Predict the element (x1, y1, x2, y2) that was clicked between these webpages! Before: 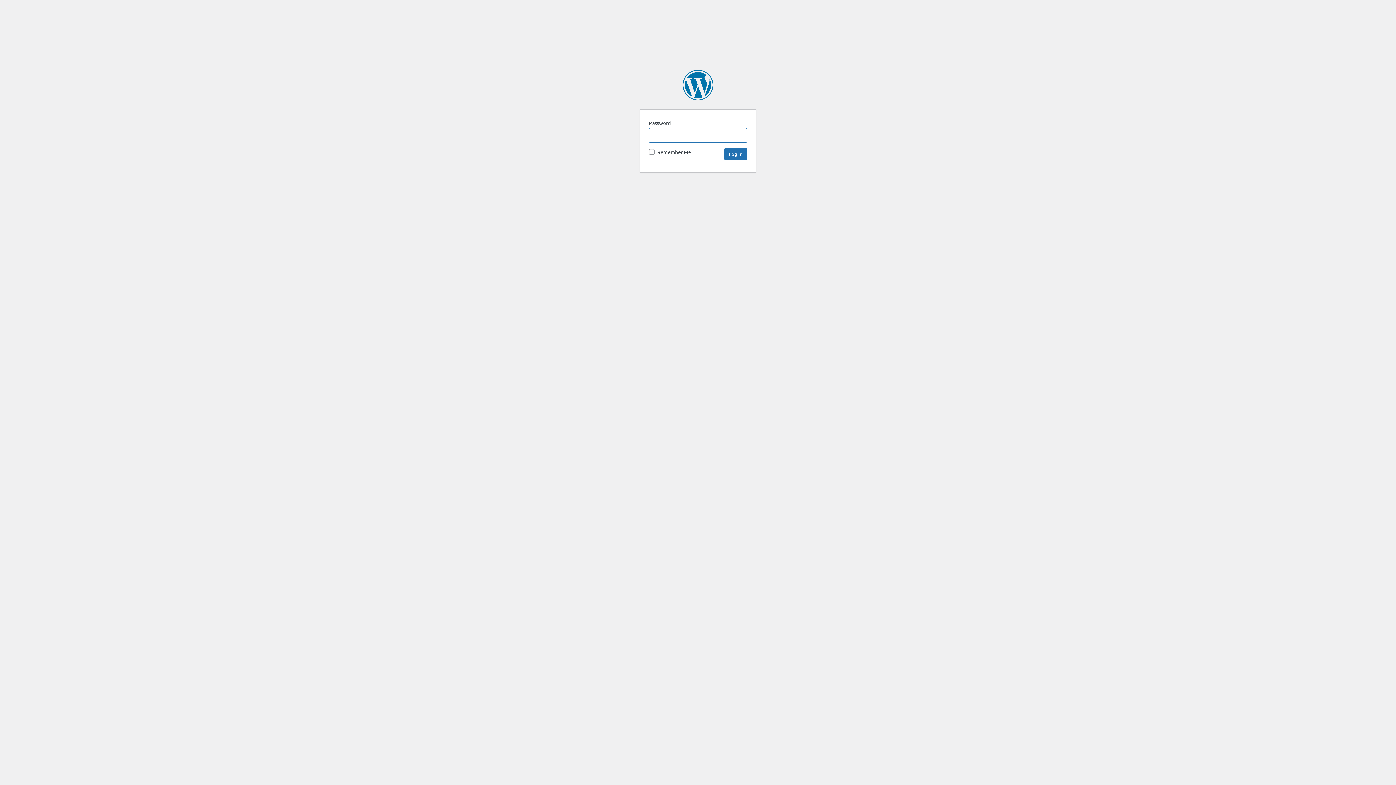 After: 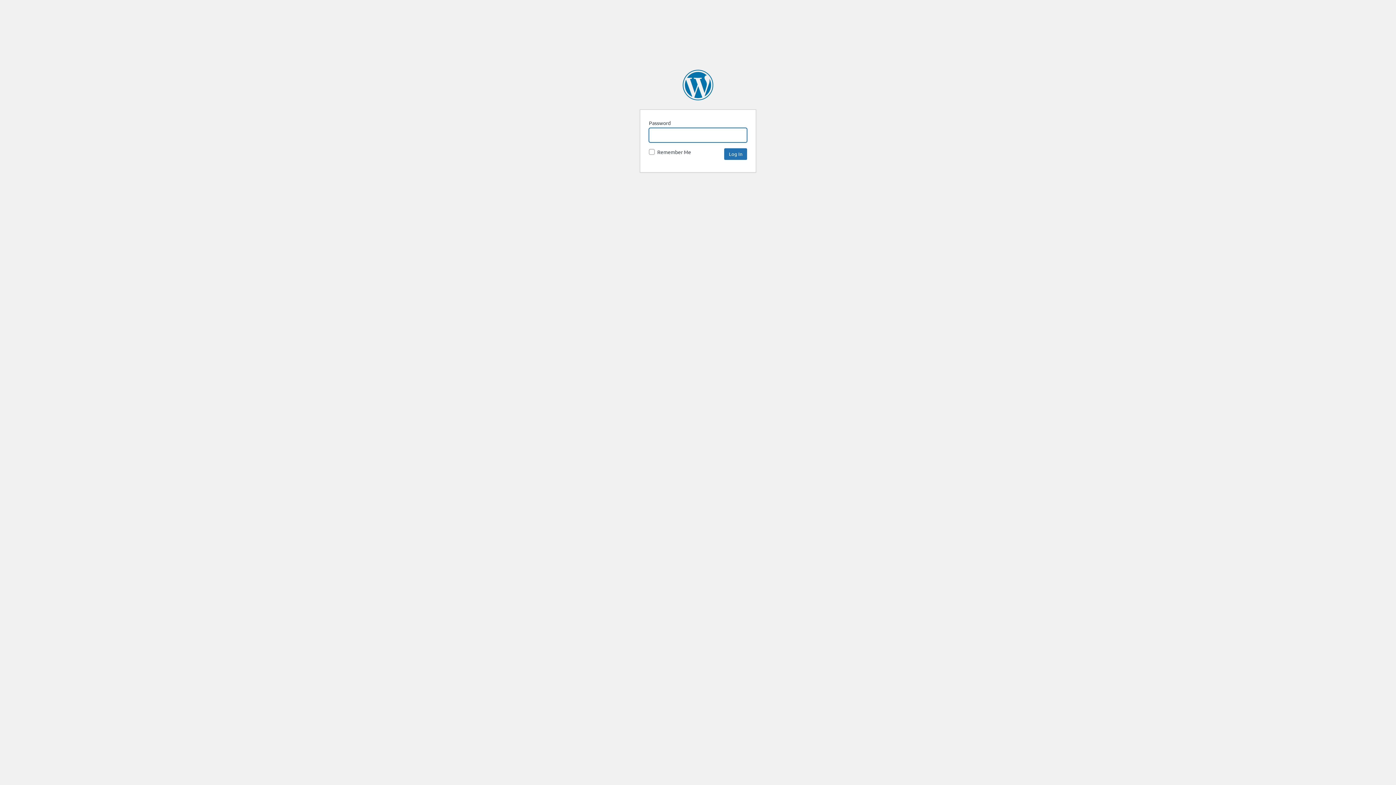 Action: label: SpaceNews bbox: (682, 69, 713, 100)